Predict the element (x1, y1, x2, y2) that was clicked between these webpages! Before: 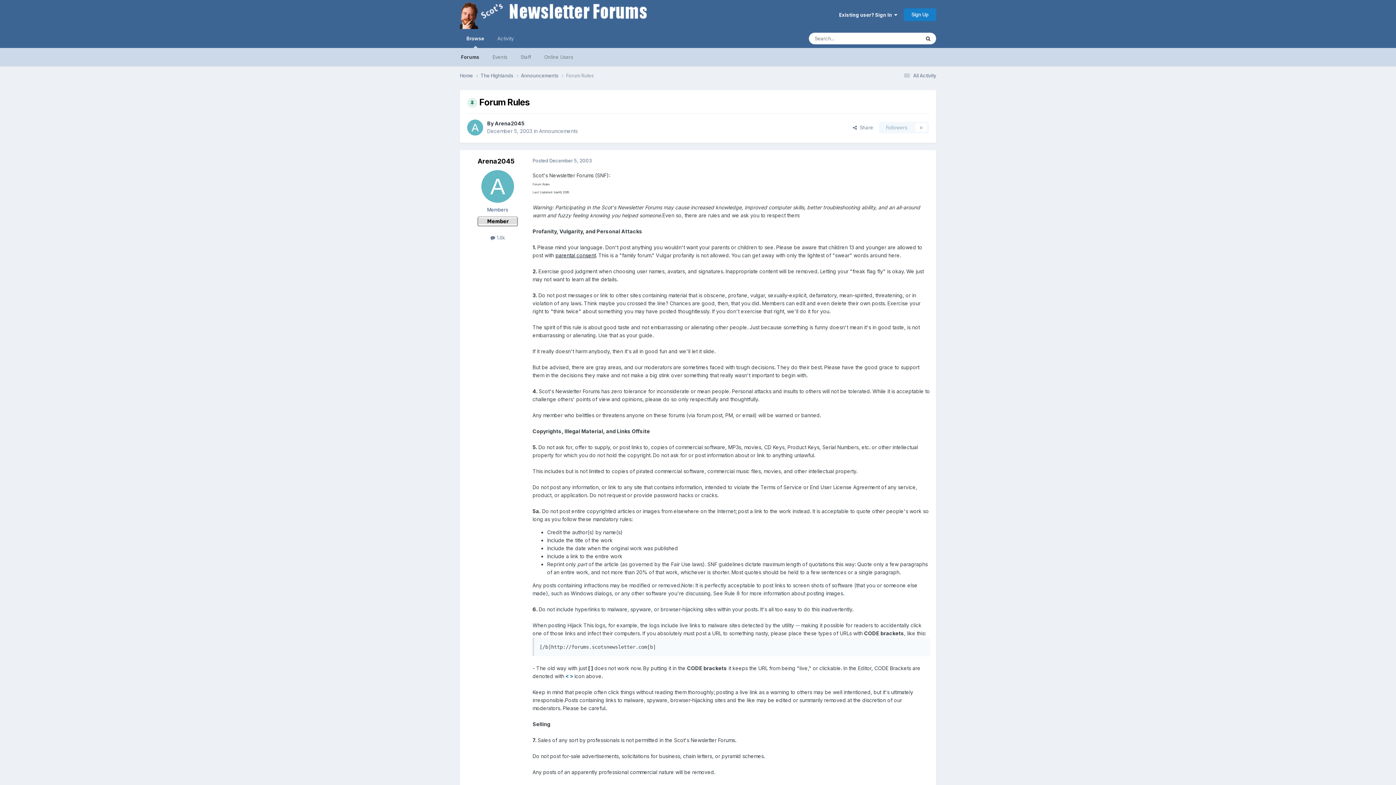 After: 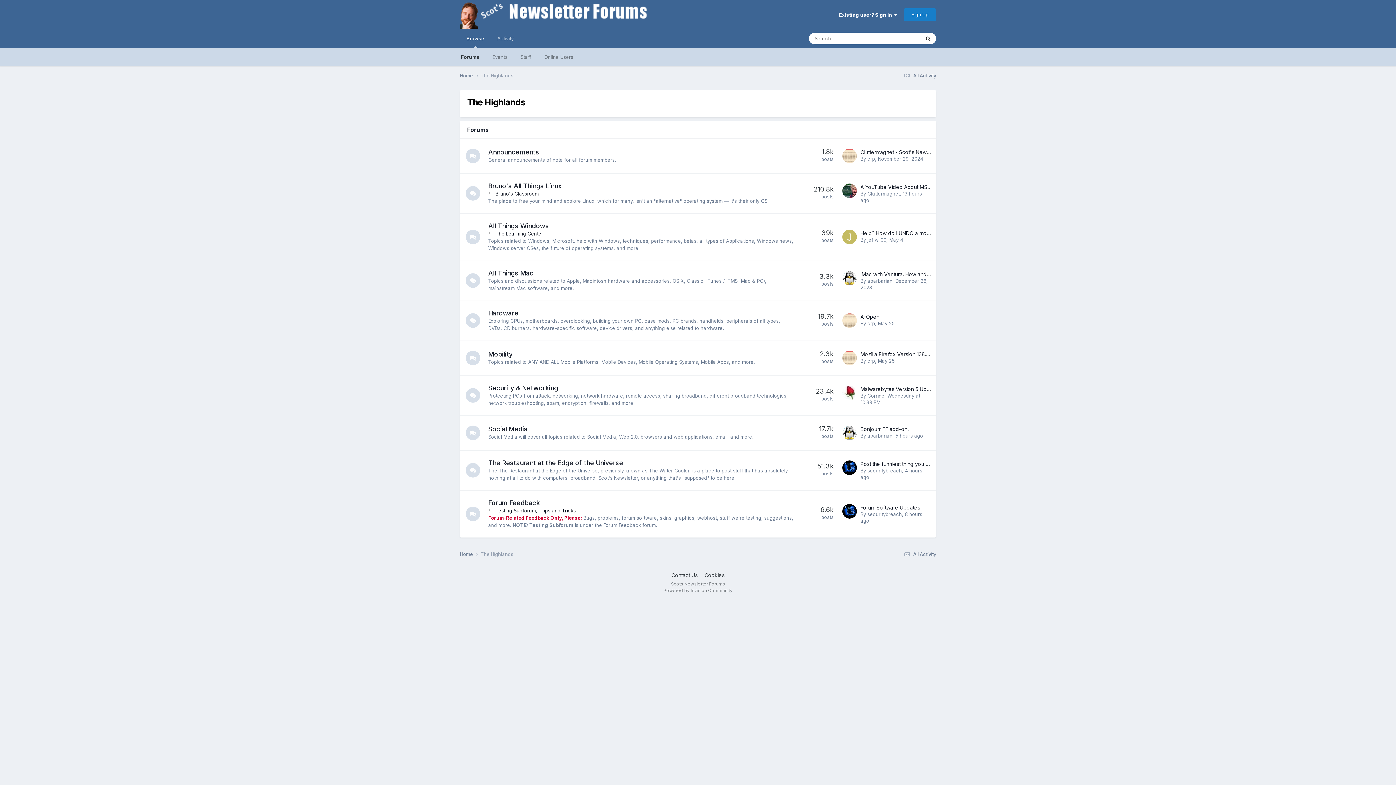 Action: bbox: (480, 72, 521, 79) label: The Highlands 